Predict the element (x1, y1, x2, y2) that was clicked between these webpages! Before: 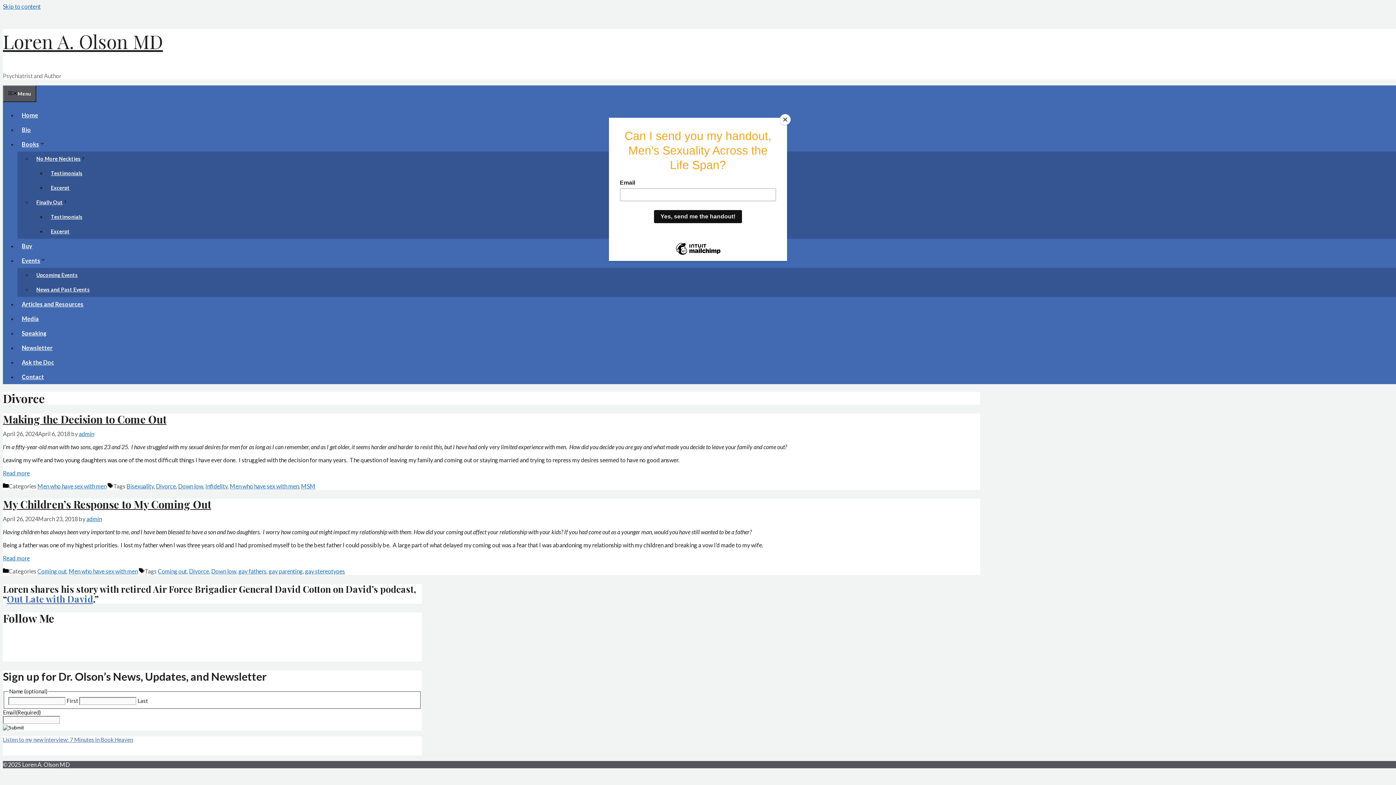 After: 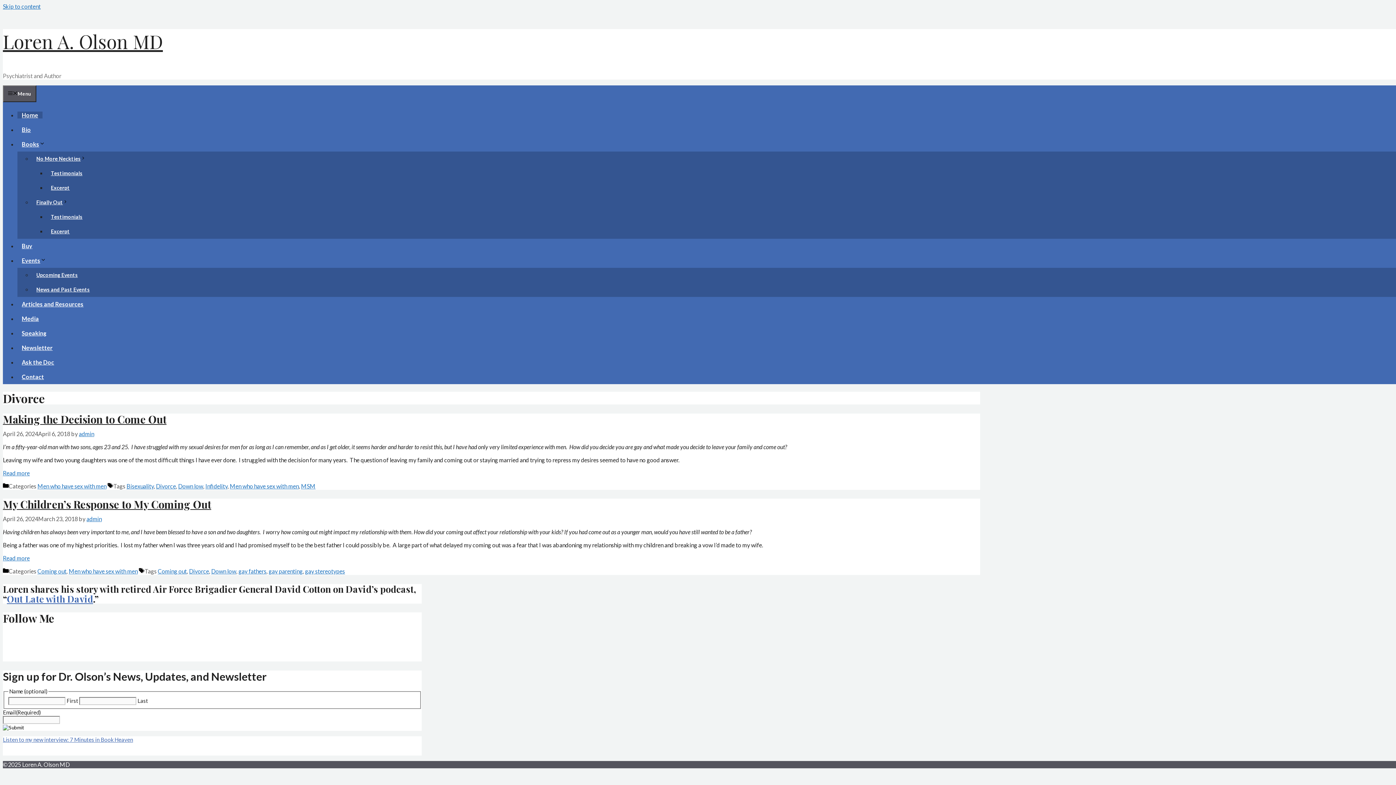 Action: label: Close bbox: (780, 114, 790, 125)